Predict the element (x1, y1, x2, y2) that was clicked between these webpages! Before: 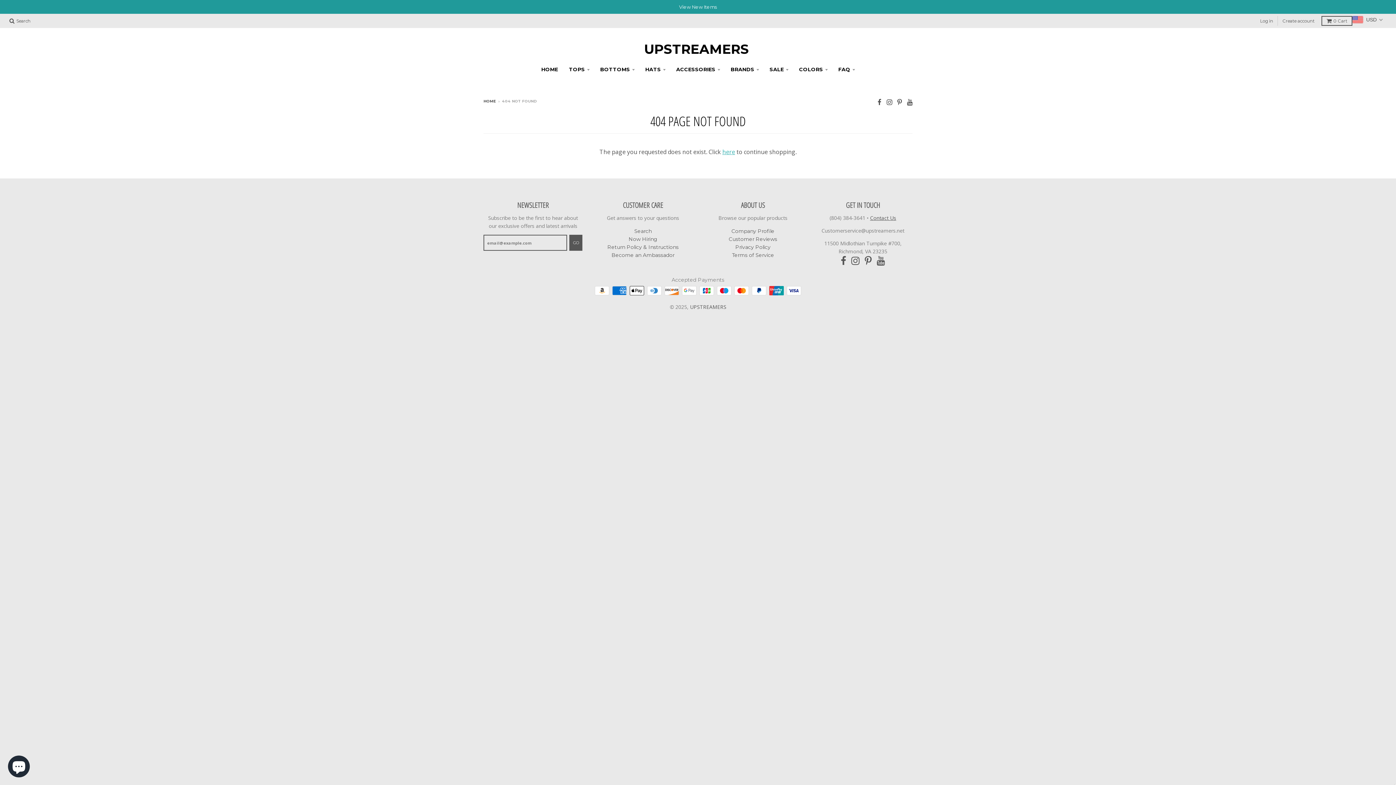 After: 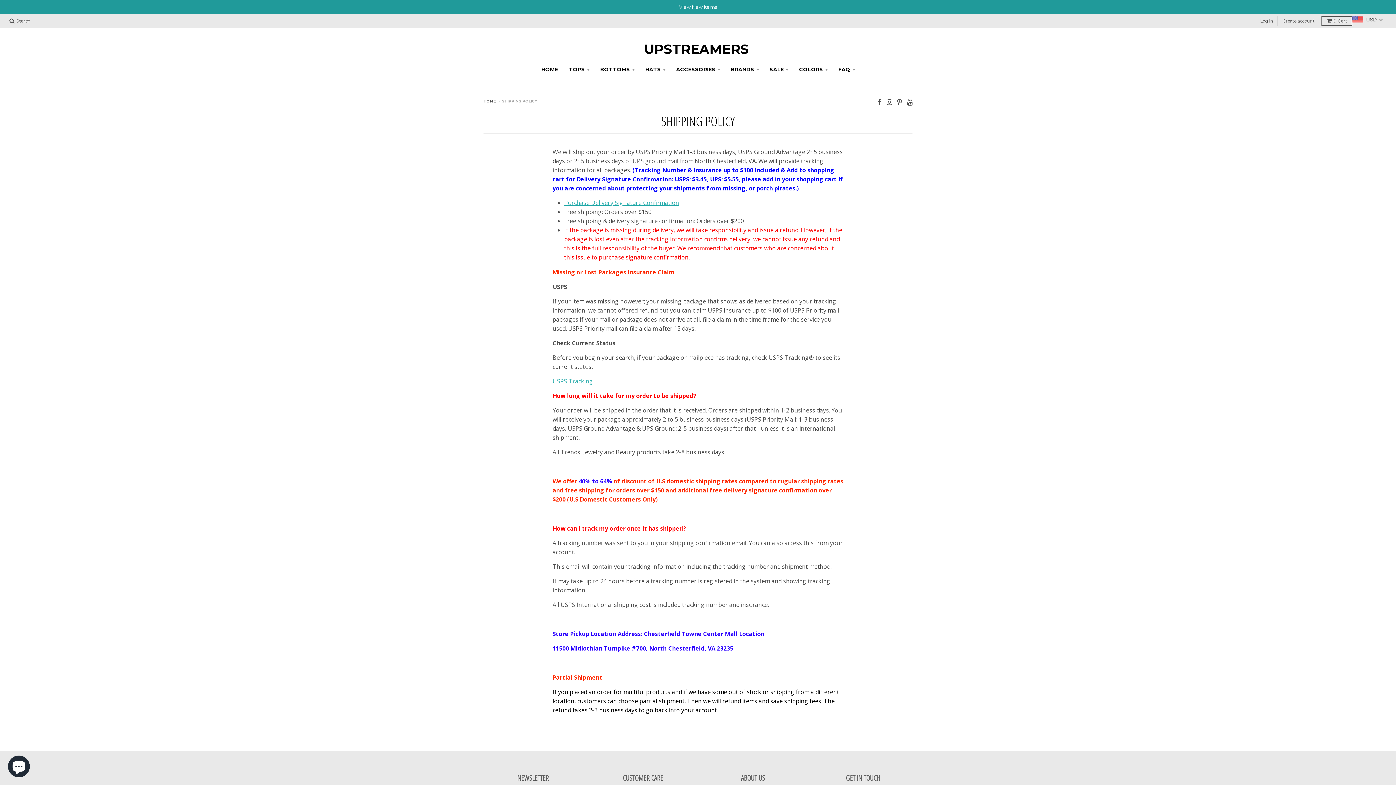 Action: label: FAQ bbox: (833, 62, 859, 76)